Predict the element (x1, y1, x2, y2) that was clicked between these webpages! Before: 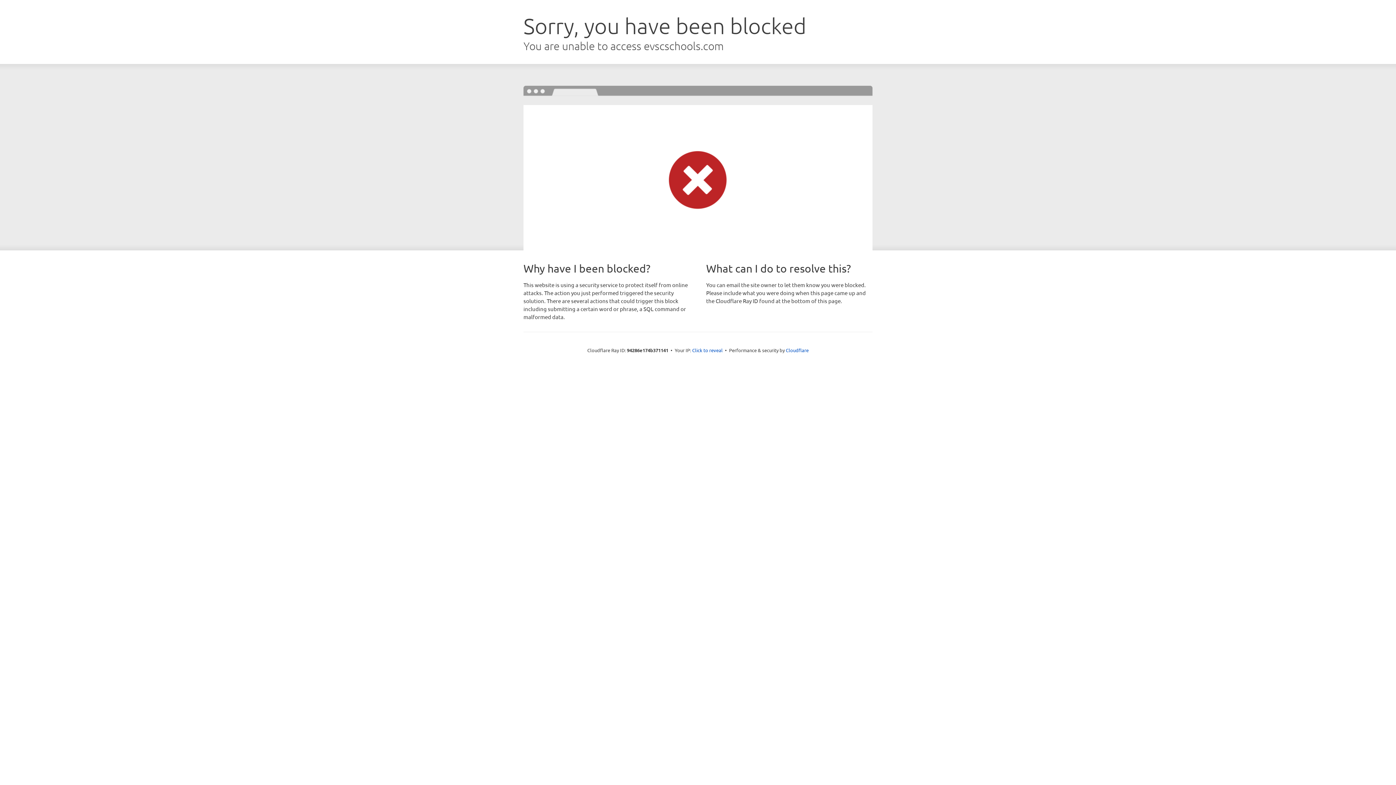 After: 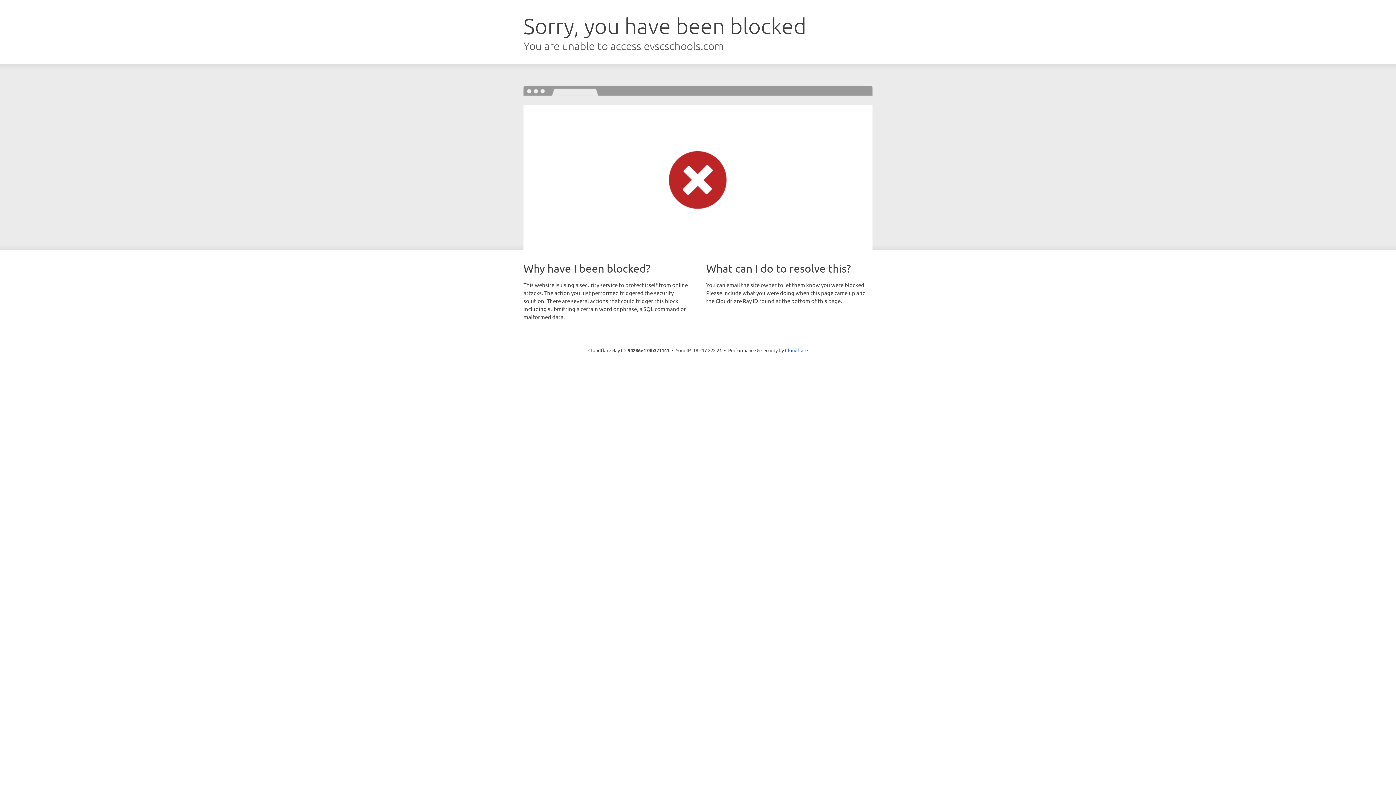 Action: bbox: (692, 346, 722, 353) label: Click to reveal